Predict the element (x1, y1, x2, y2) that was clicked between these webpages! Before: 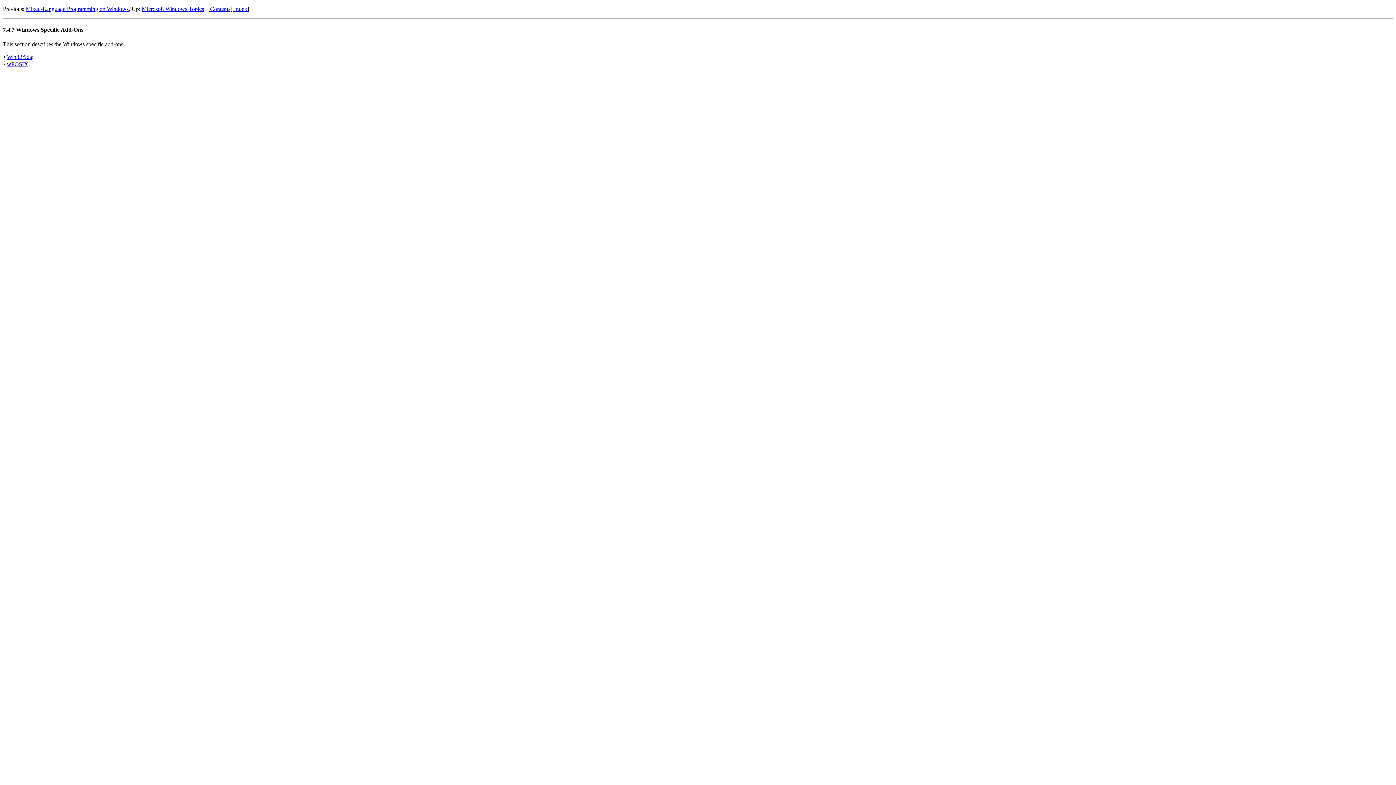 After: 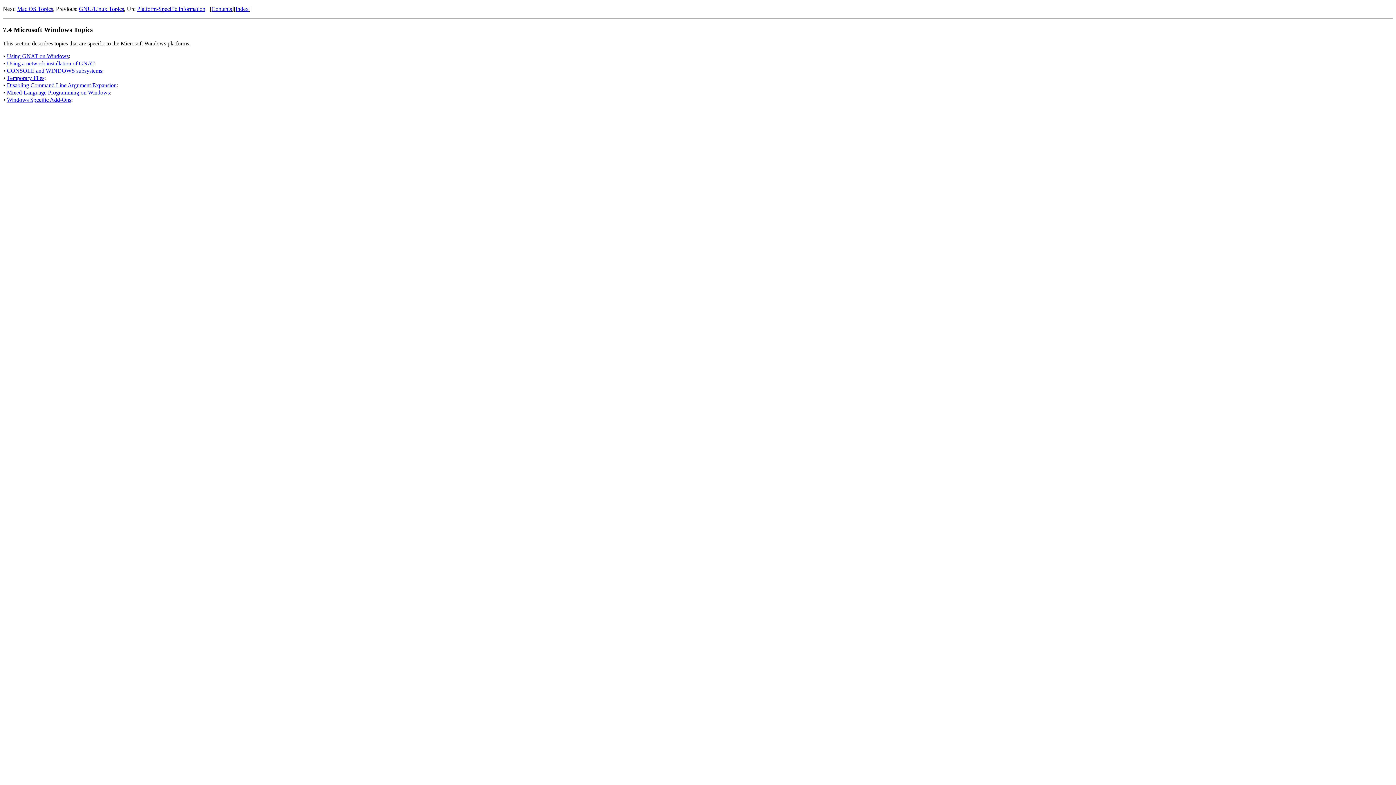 Action: label: Microsoft Windows Topics bbox: (141, 5, 204, 12)